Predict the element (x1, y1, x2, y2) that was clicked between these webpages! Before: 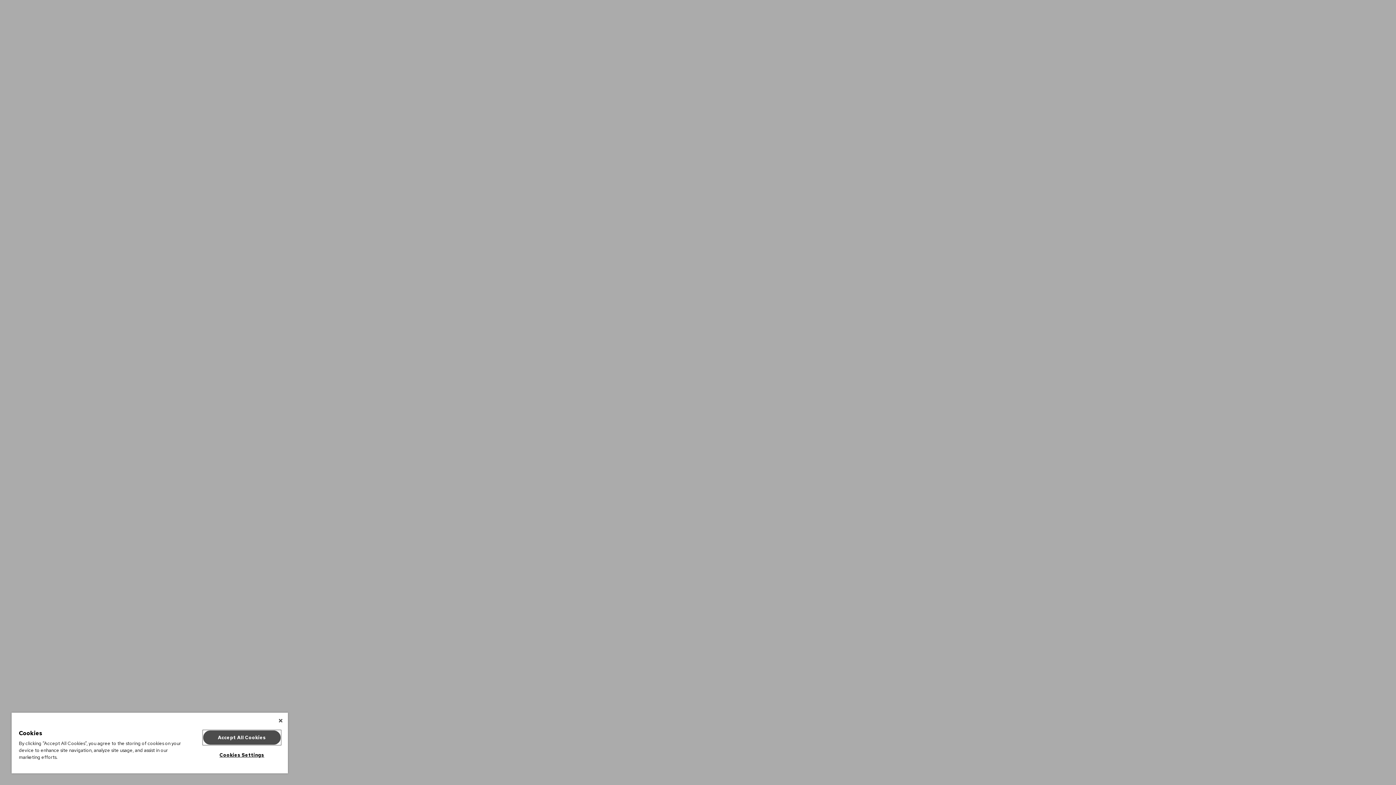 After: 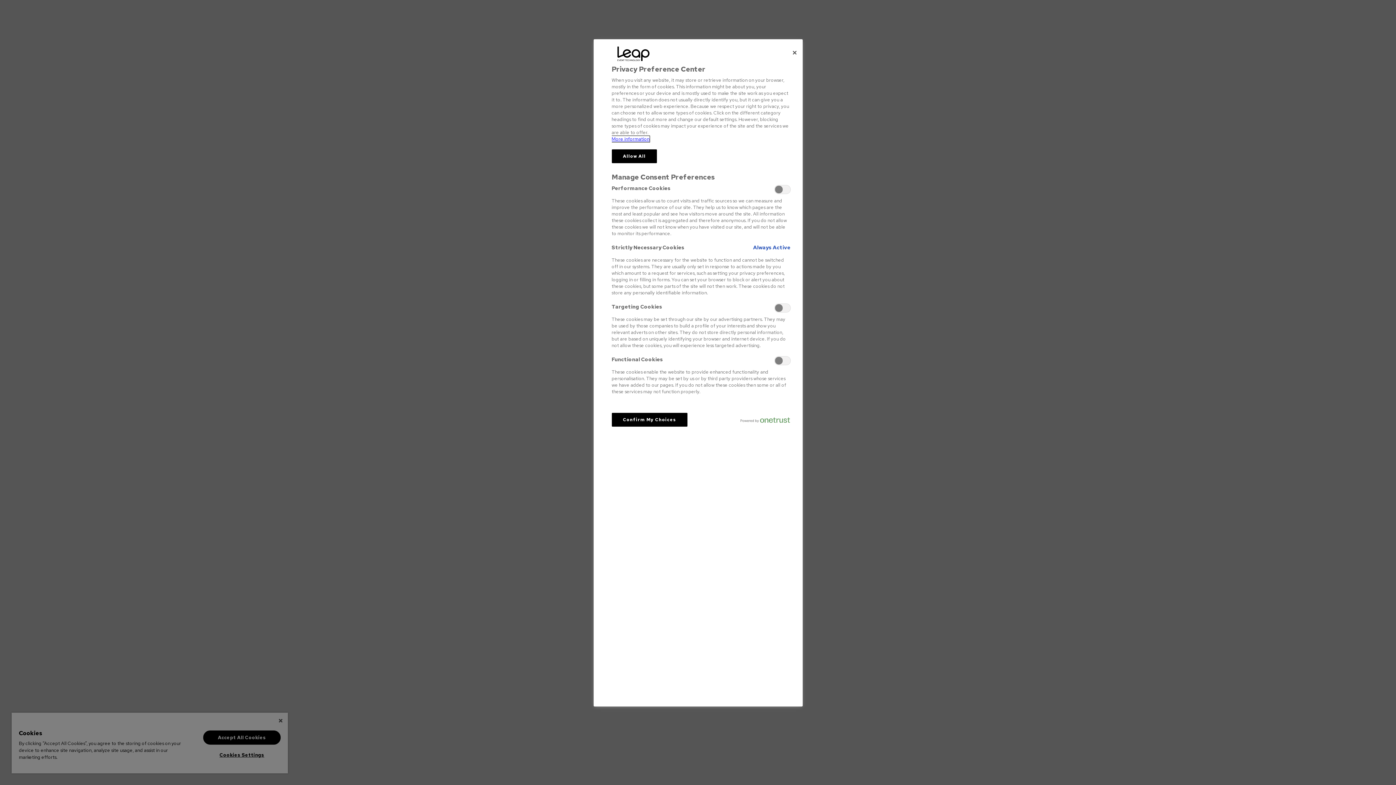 Action: bbox: (203, 748, 280, 762) label: Cookies Settings